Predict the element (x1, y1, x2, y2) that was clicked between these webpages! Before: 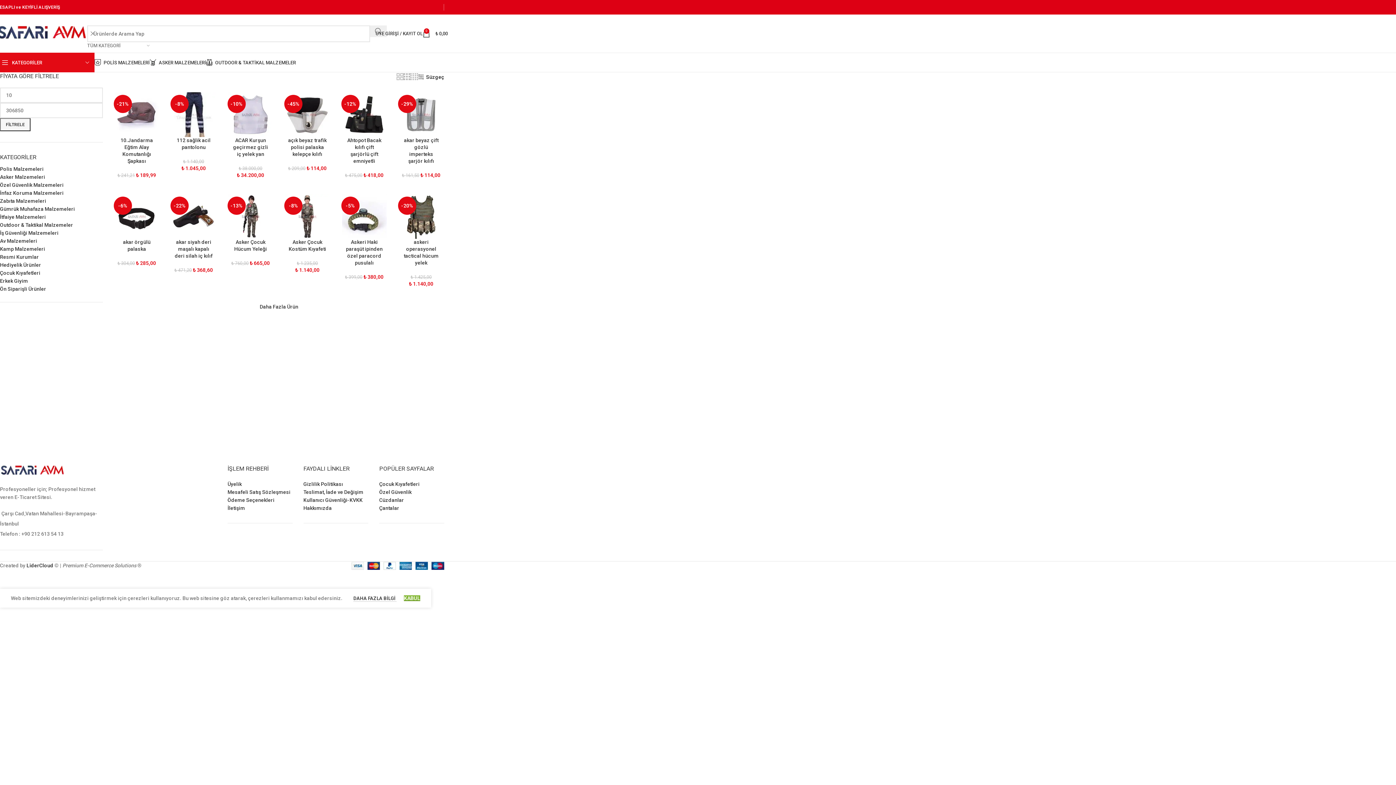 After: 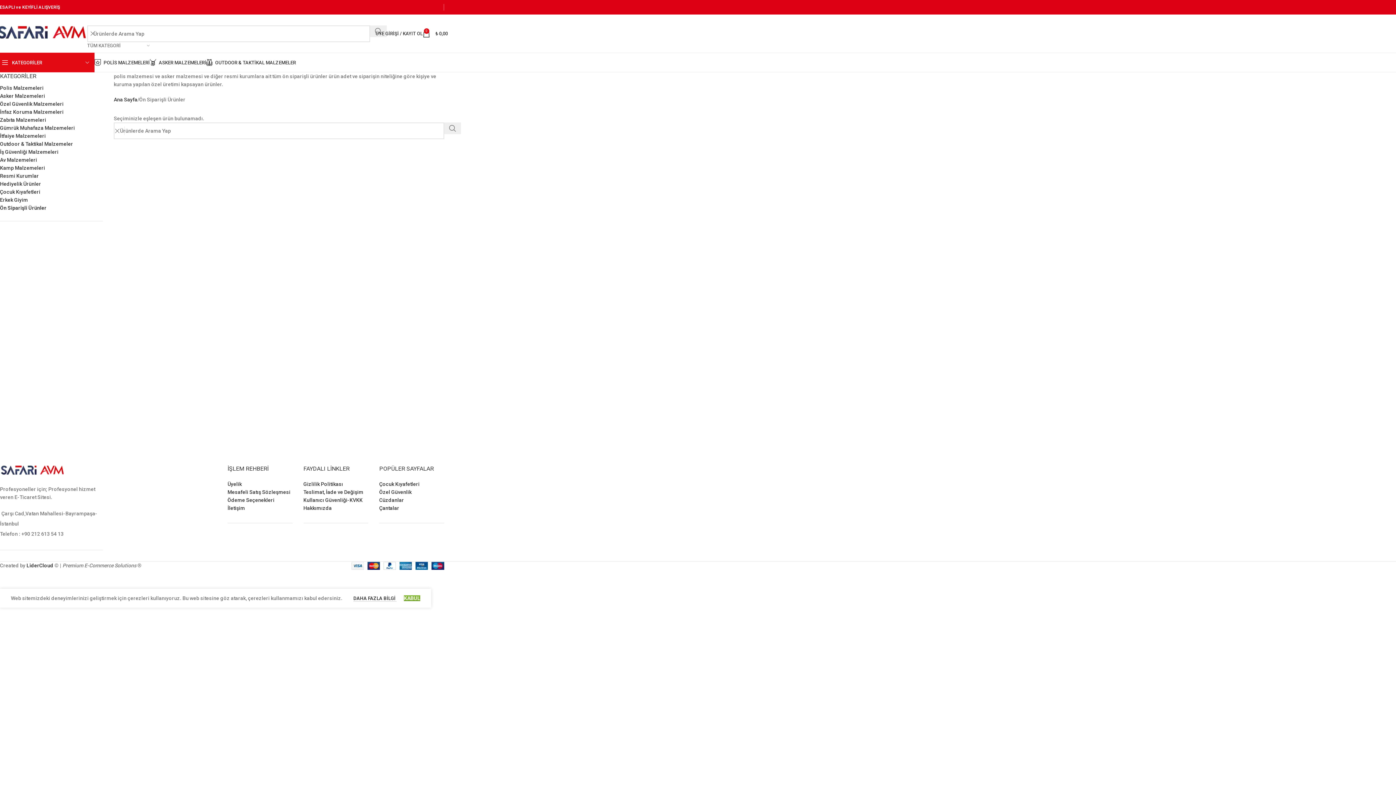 Action: label: Ön Siparişli Ürünler bbox: (0, 285, 102, 293)